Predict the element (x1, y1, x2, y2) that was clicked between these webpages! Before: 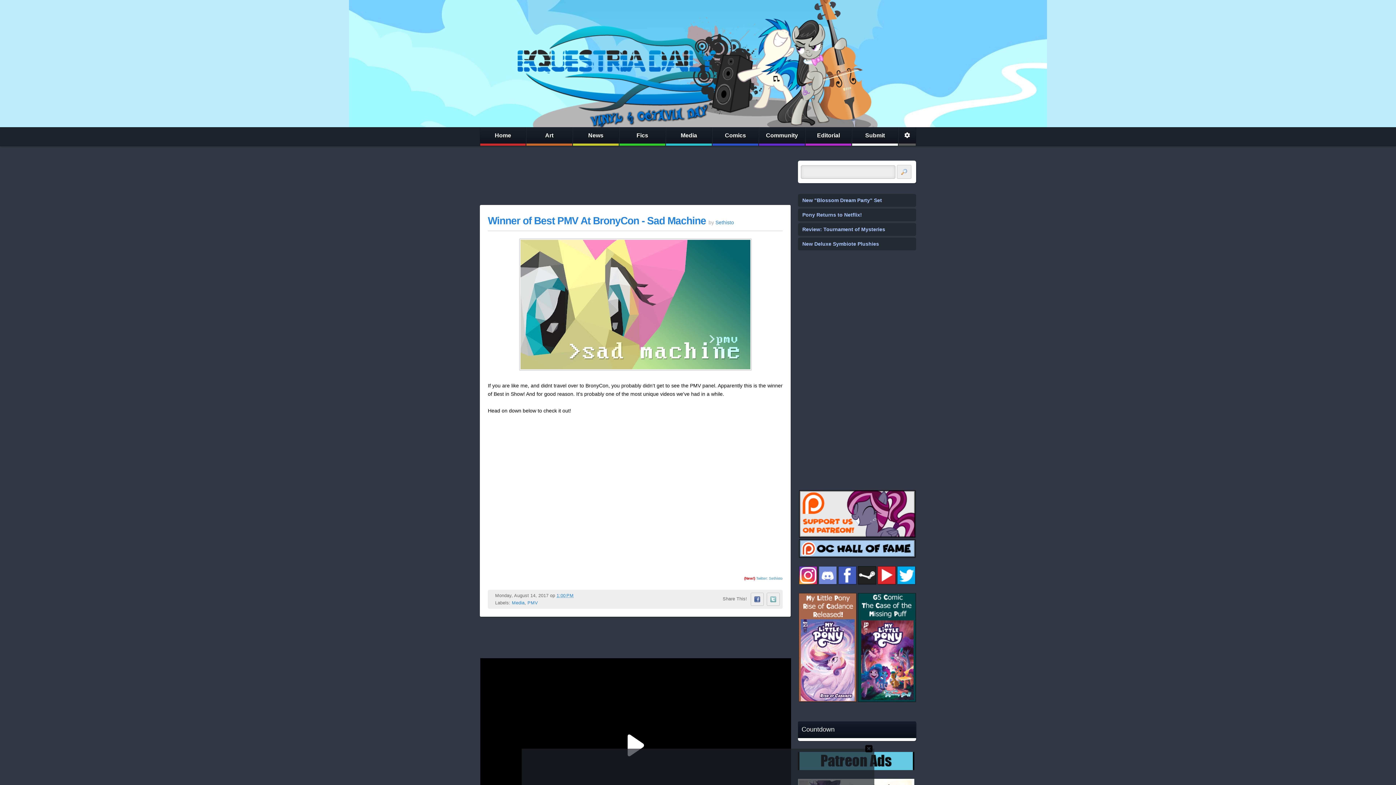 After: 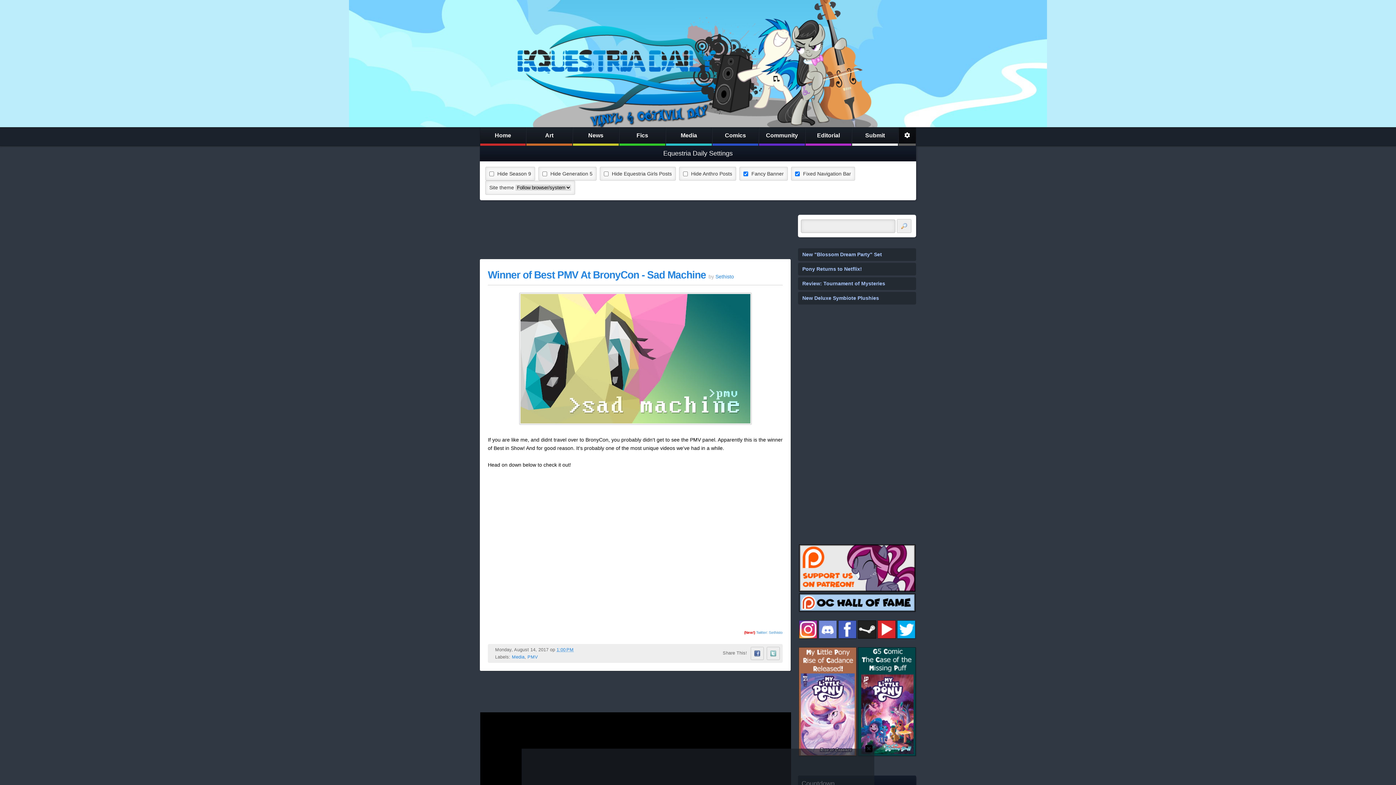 Action: bbox: (898, 127, 916, 145)